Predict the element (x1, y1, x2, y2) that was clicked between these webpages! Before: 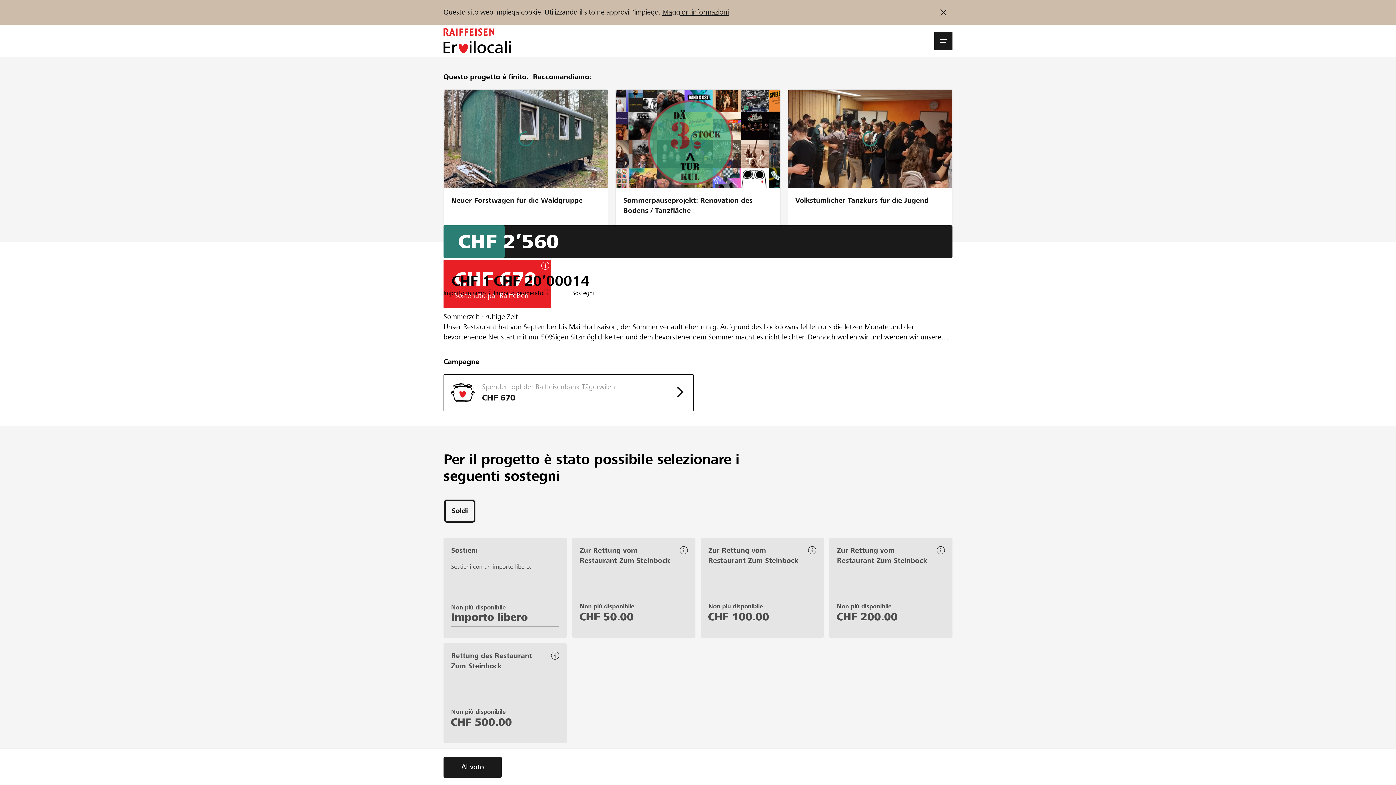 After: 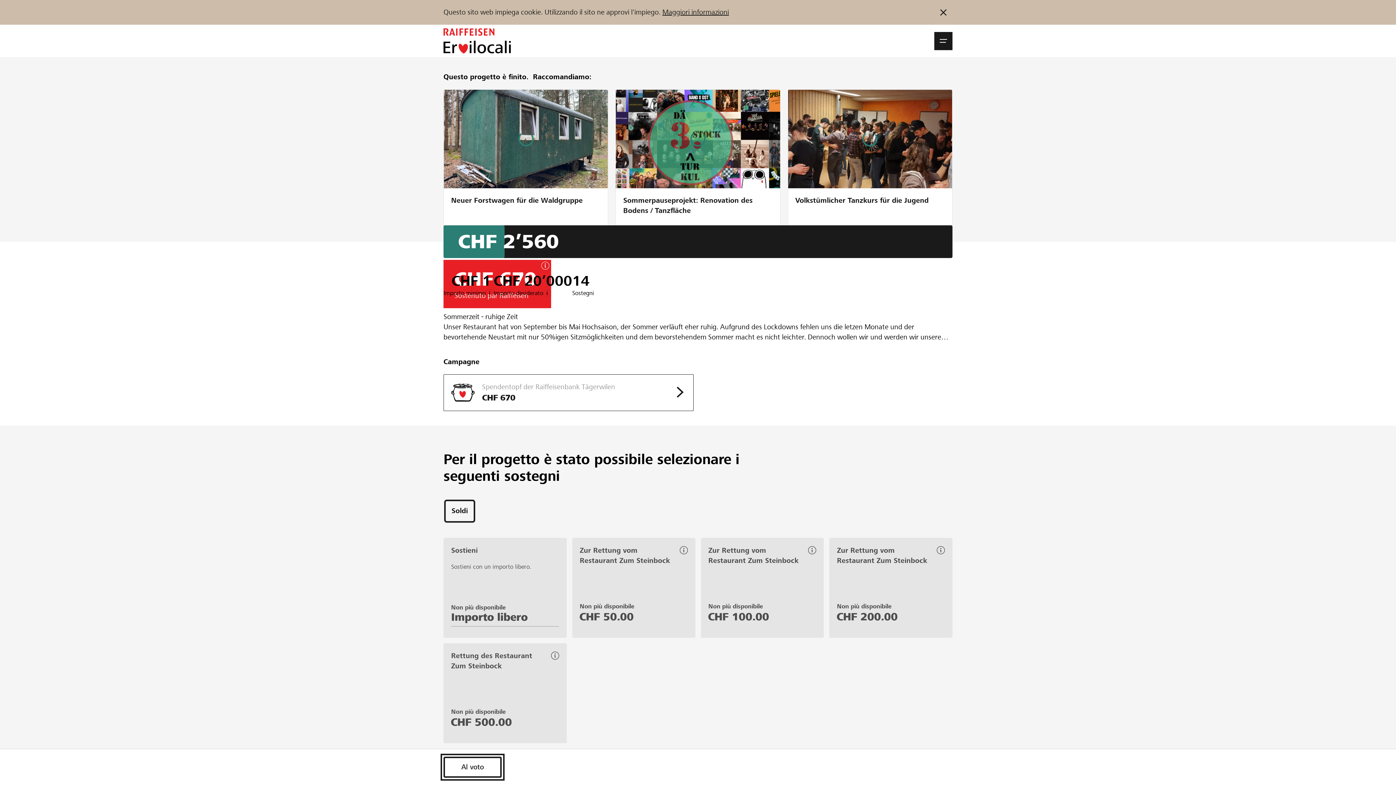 Action: bbox: (443, 757, 501, 778) label: Al voto